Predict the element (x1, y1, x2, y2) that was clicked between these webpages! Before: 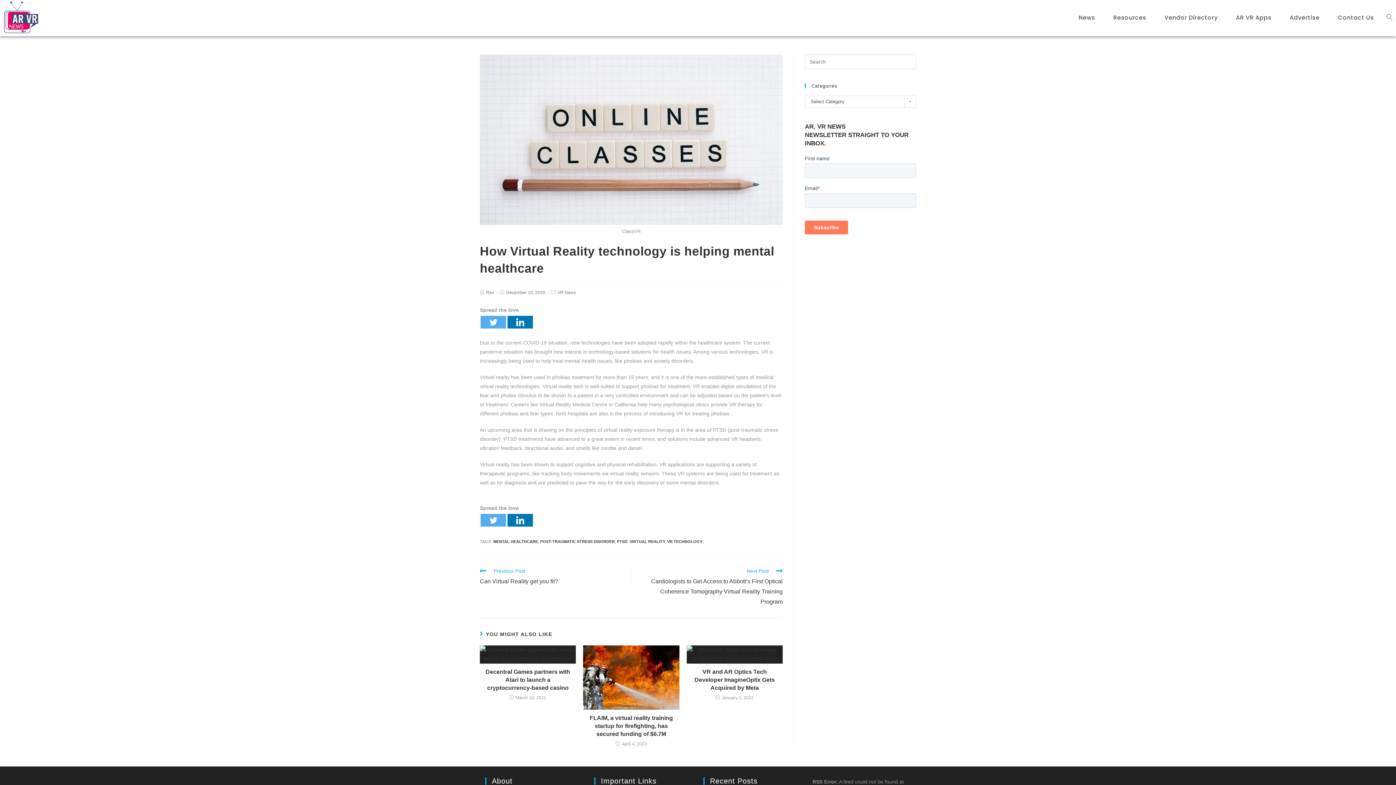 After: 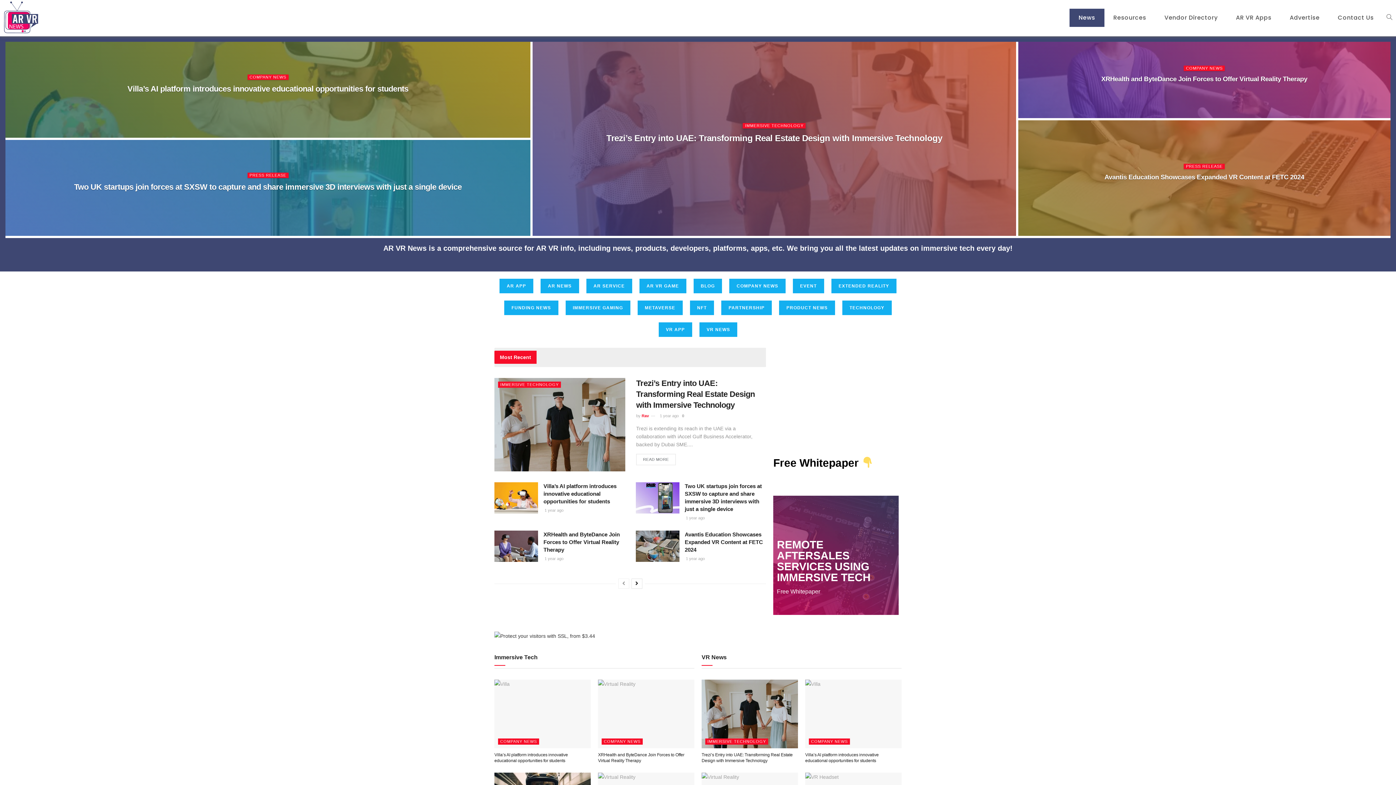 Action: label: News bbox: (1069, 8, 1104, 26)